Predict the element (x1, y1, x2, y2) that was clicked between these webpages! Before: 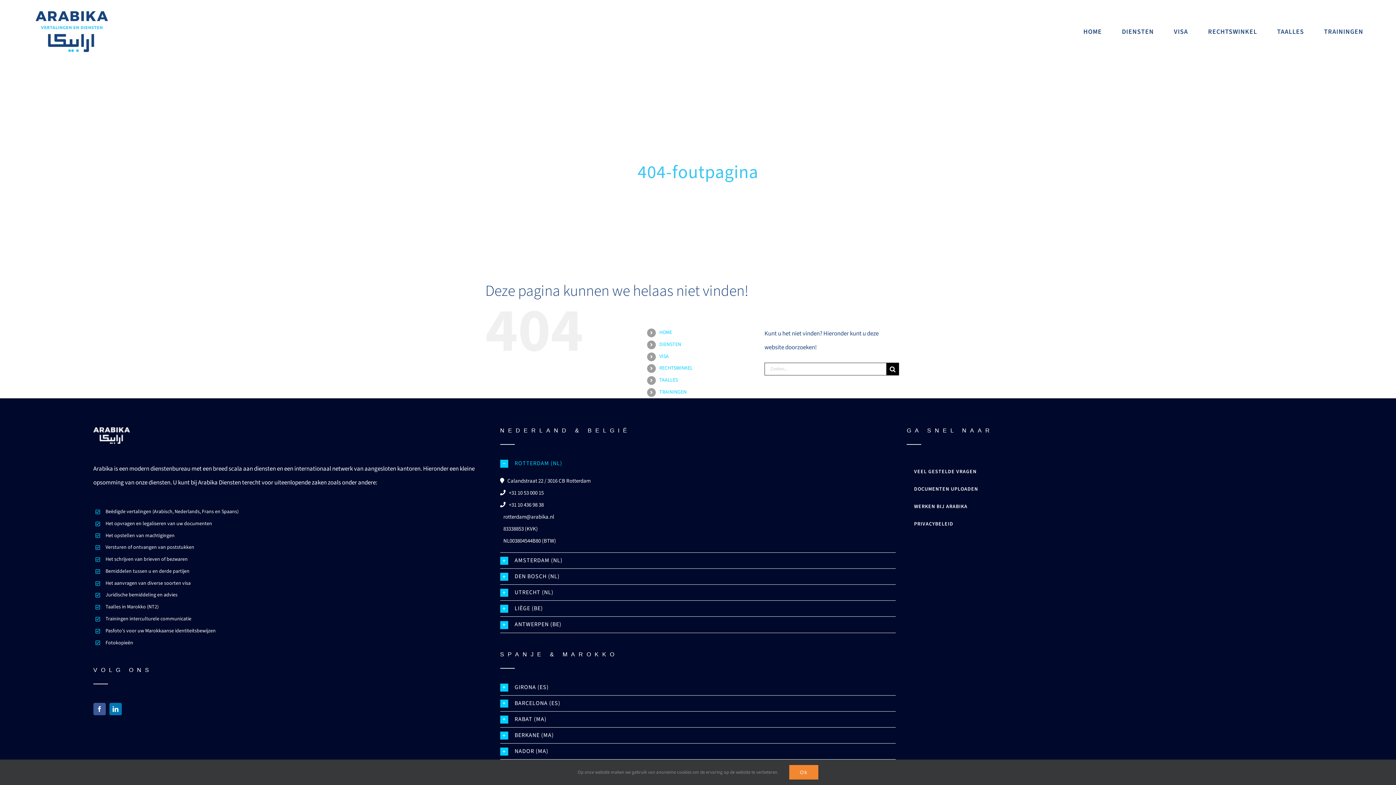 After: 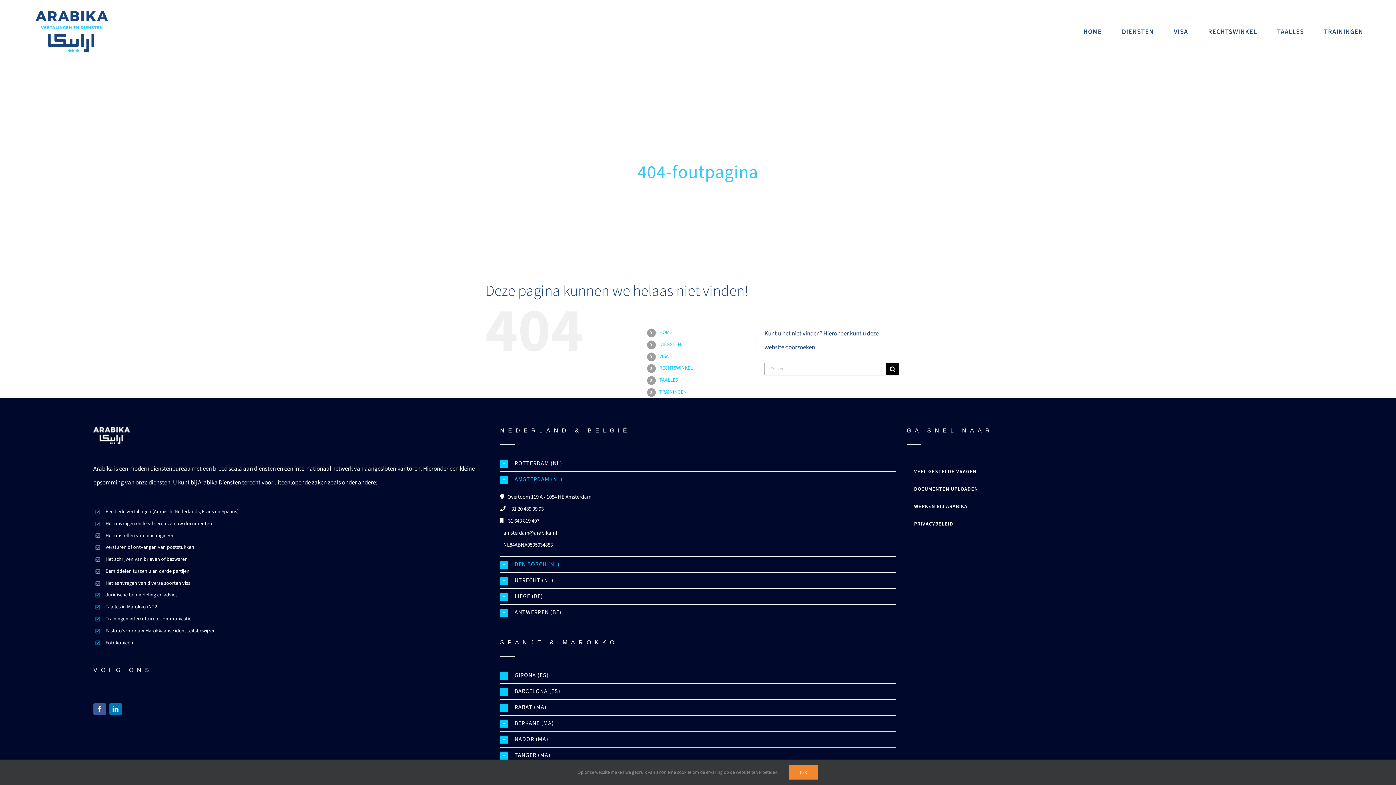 Action: label: AMSTERDAM (NL) bbox: (500, 553, 896, 568)